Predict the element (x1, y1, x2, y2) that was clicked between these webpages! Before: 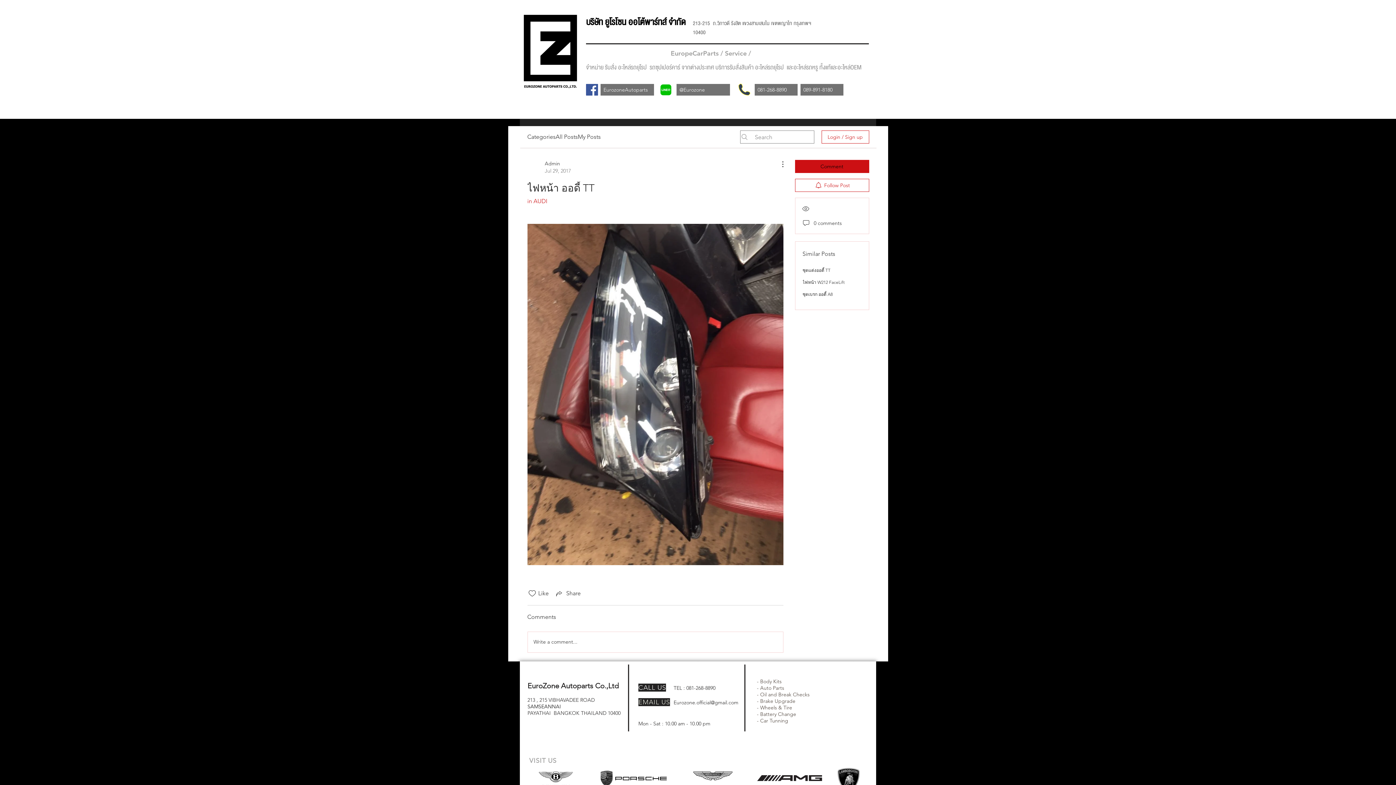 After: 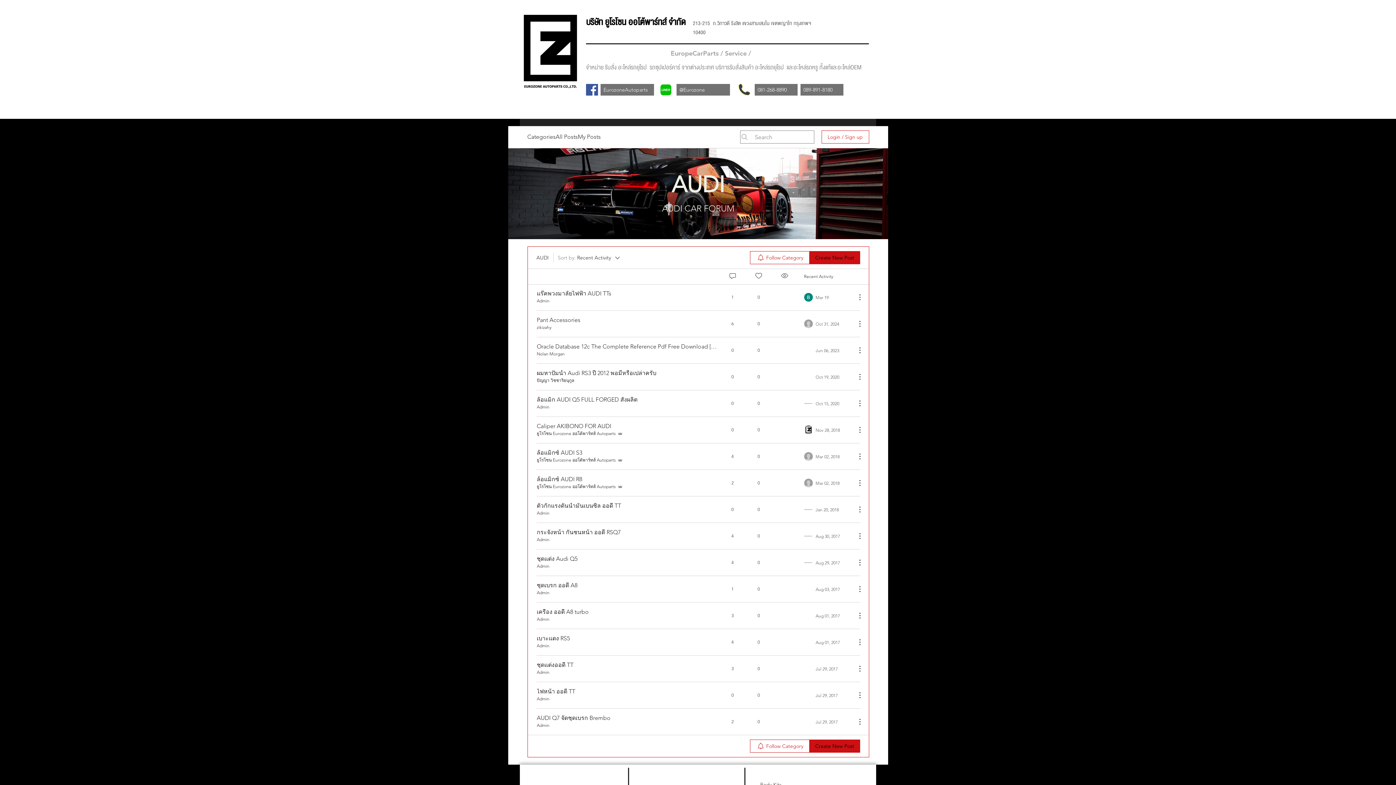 Action: label: in AUDI bbox: (527, 197, 547, 204)